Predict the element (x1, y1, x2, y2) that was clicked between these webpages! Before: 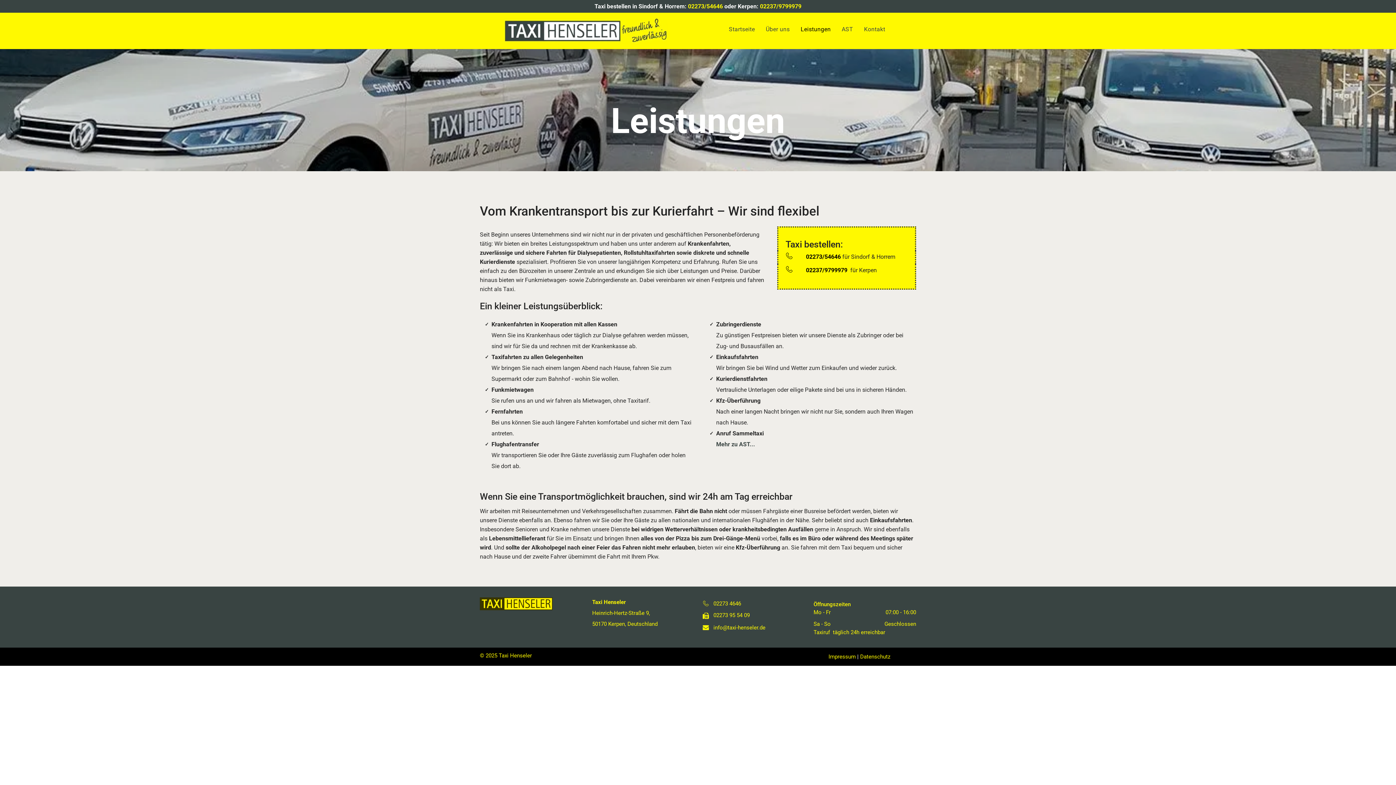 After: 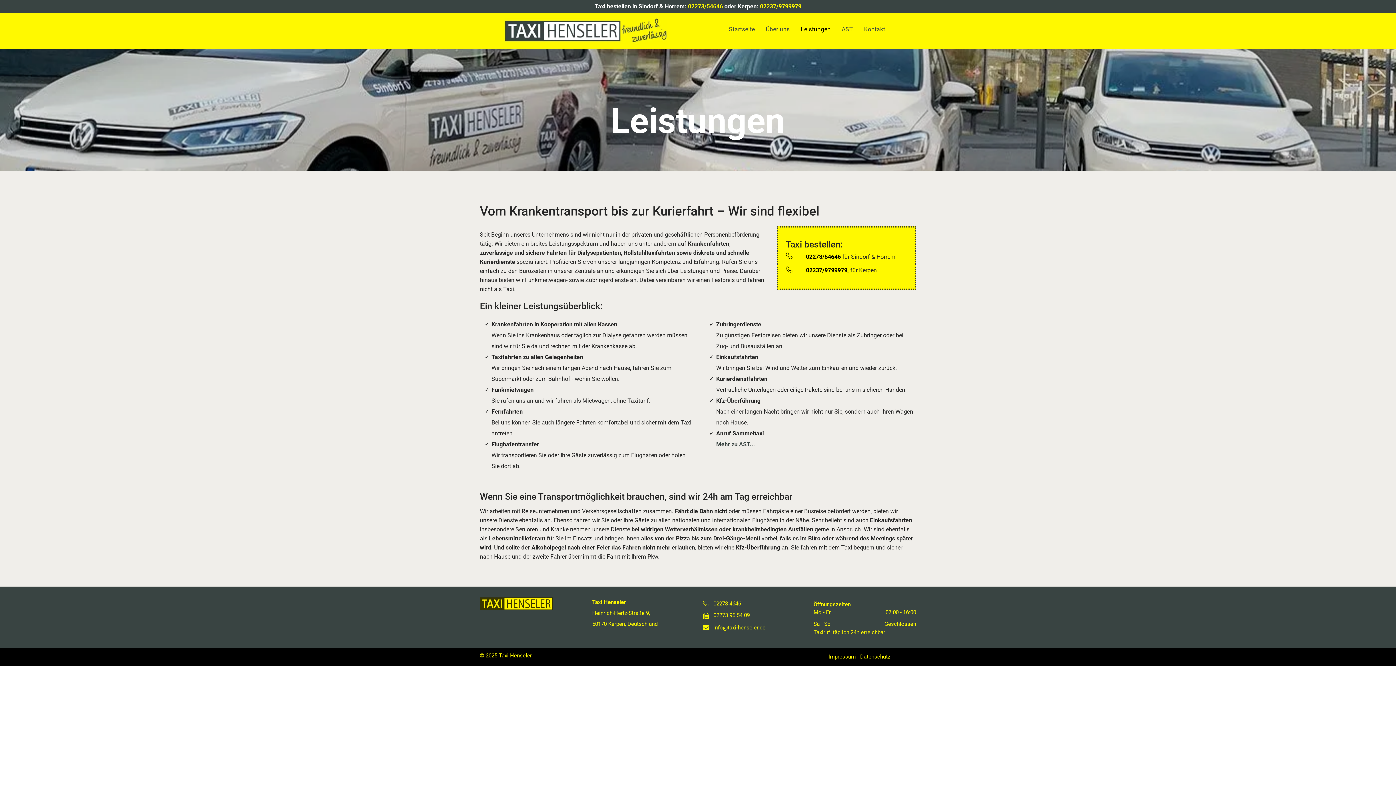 Action: label:   bbox: (847, 266, 849, 273)